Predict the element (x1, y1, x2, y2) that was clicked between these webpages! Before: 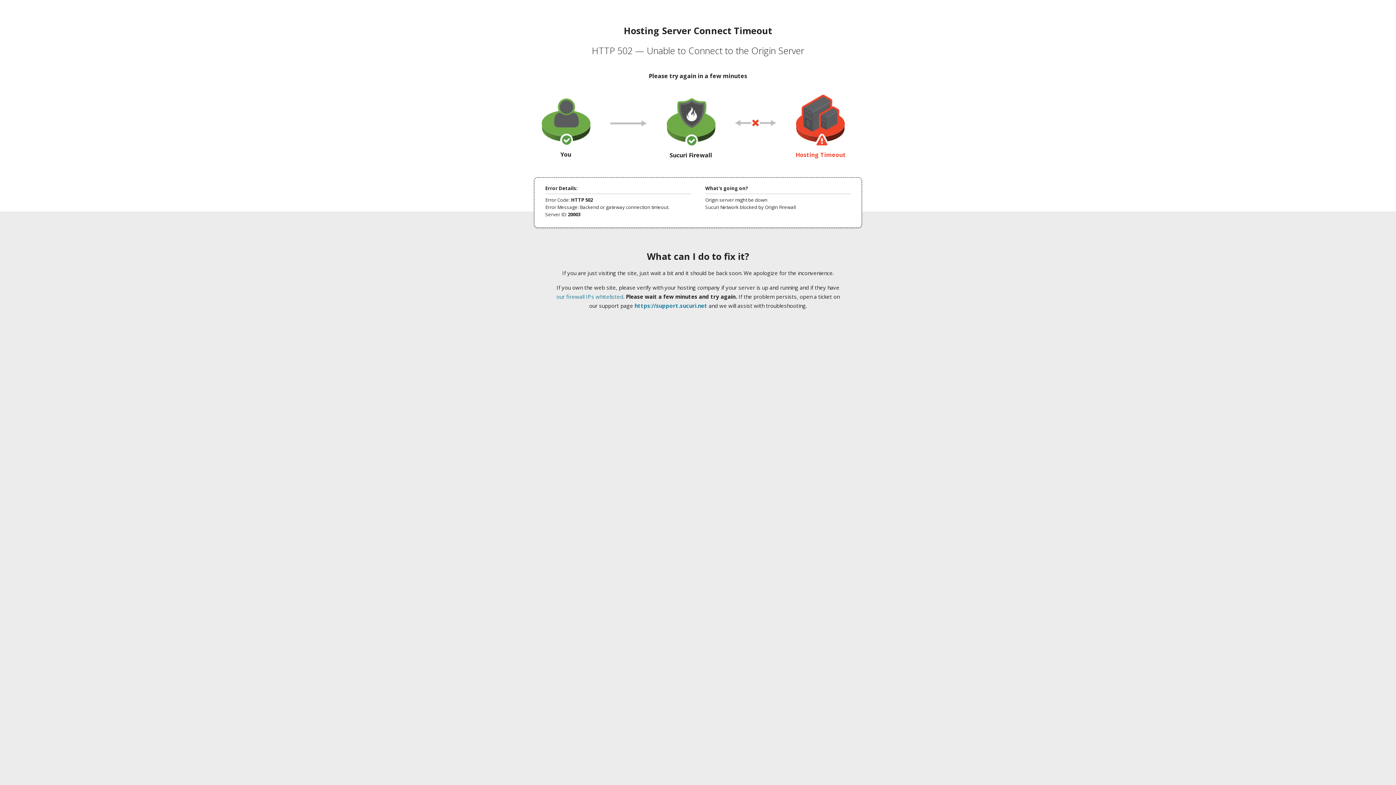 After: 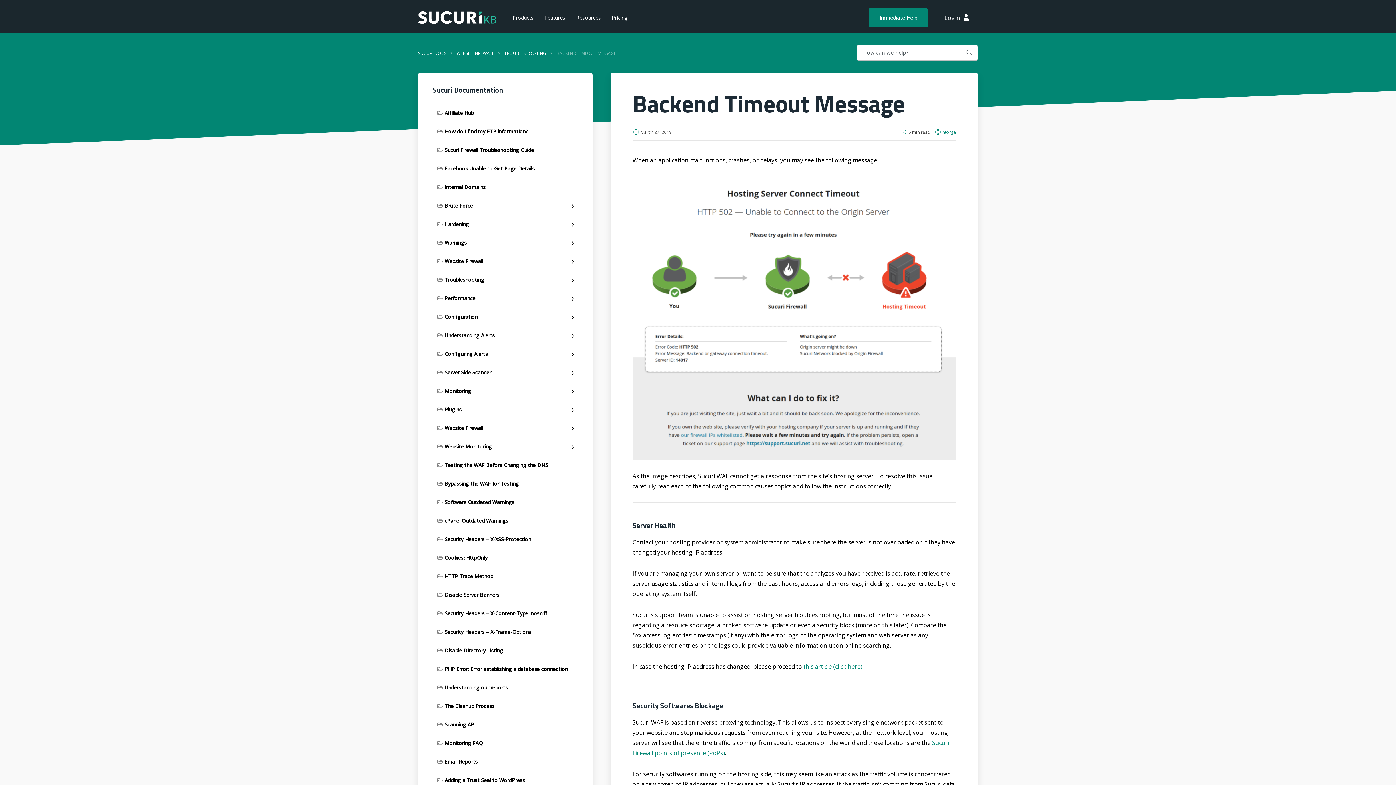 Action: bbox: (556, 293, 623, 300) label: our firewall IPs whitelisted